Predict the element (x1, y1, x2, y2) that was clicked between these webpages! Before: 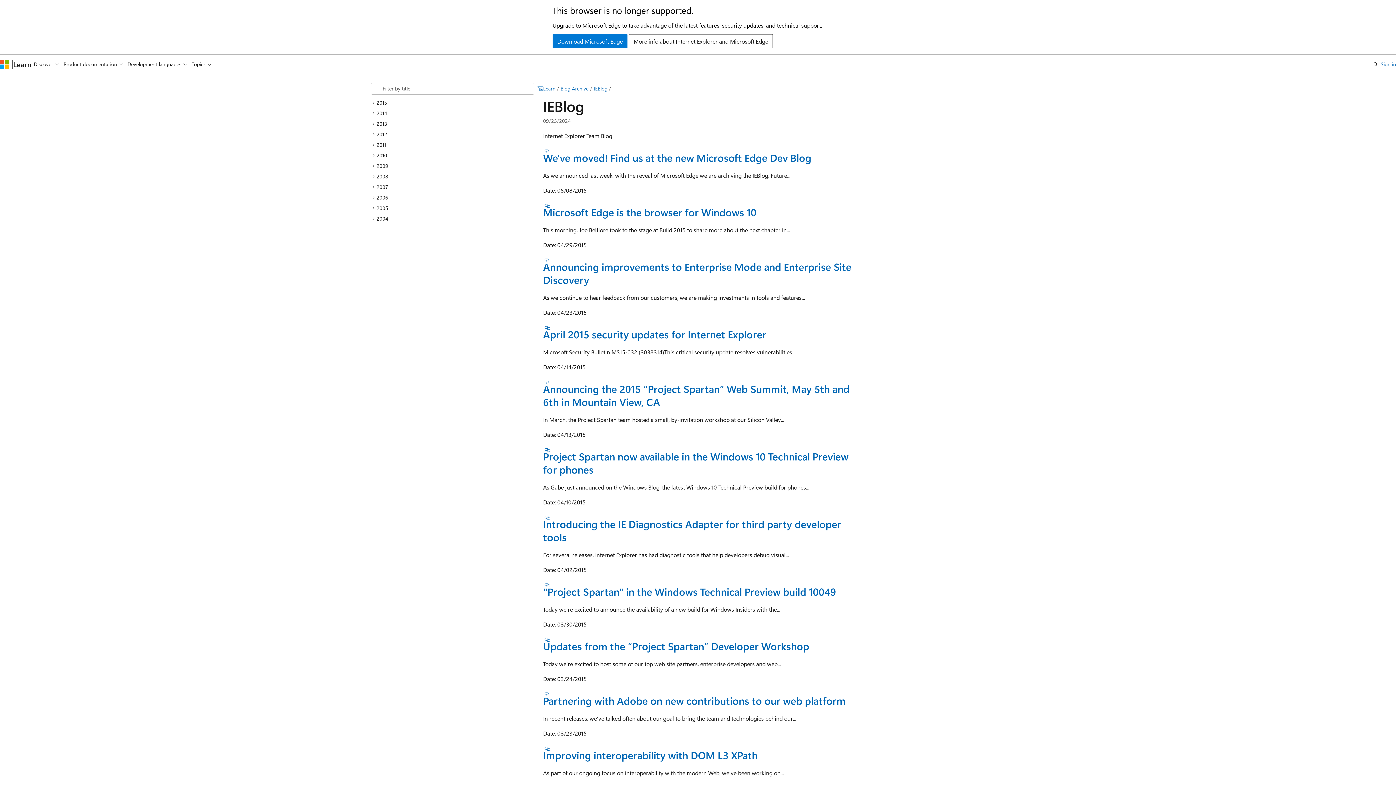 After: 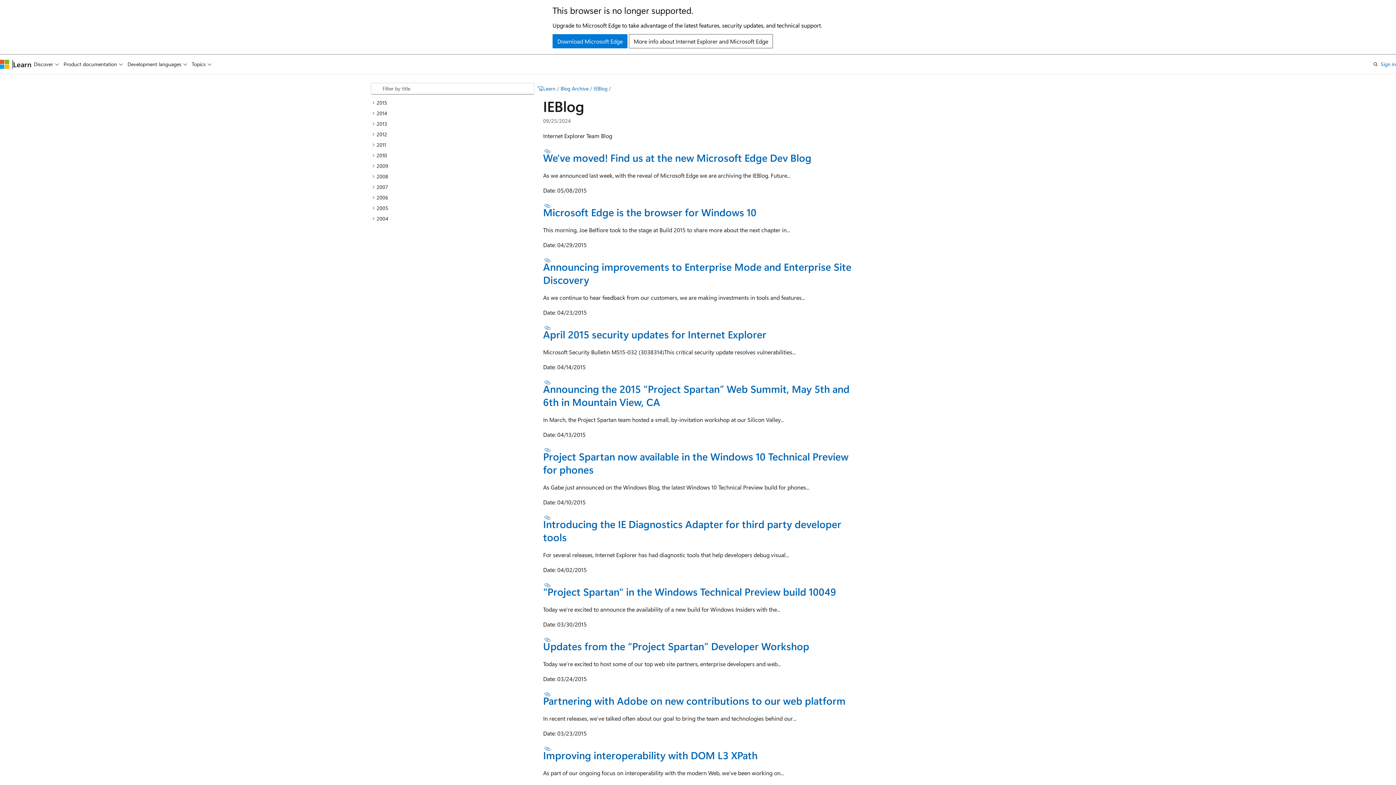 Action: bbox: (593, 85, 607, 92) label: IEBlog